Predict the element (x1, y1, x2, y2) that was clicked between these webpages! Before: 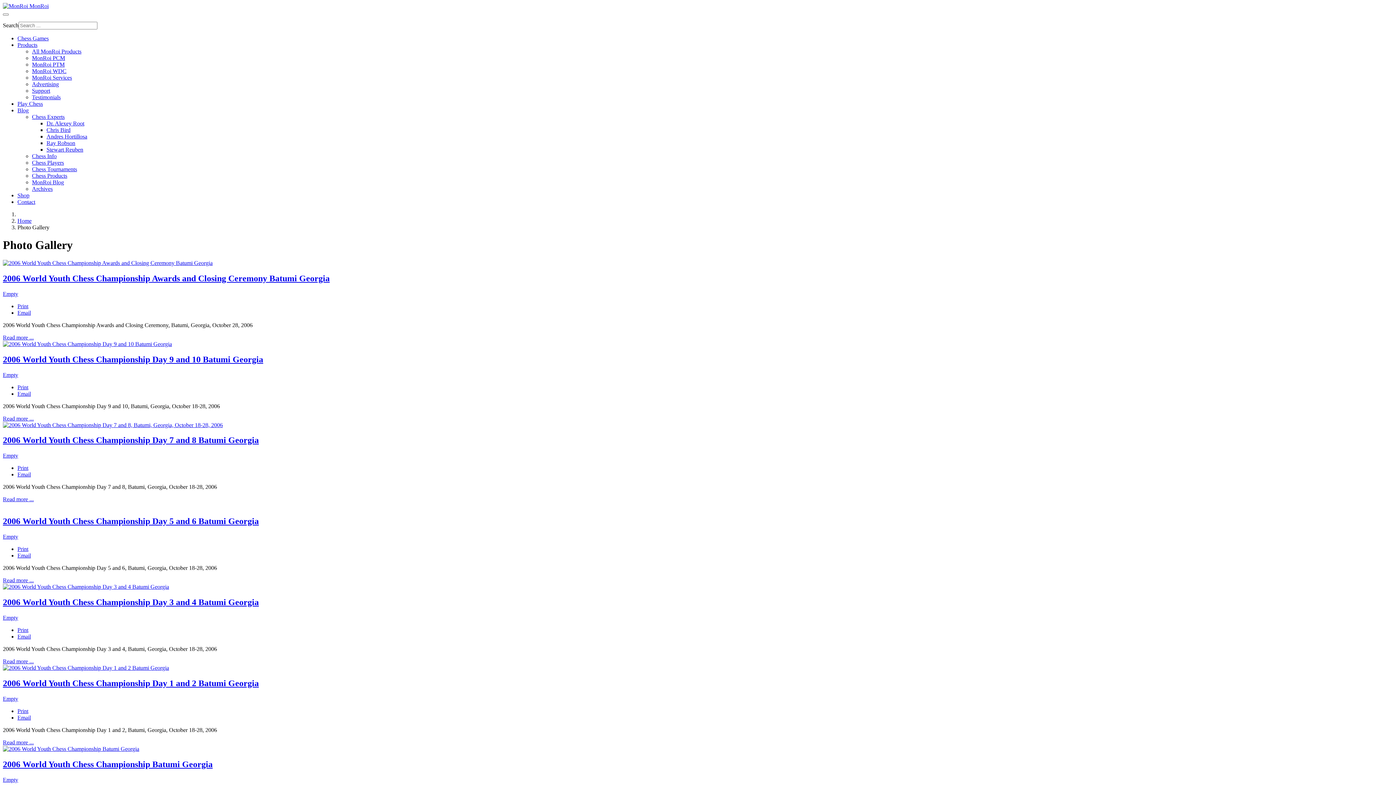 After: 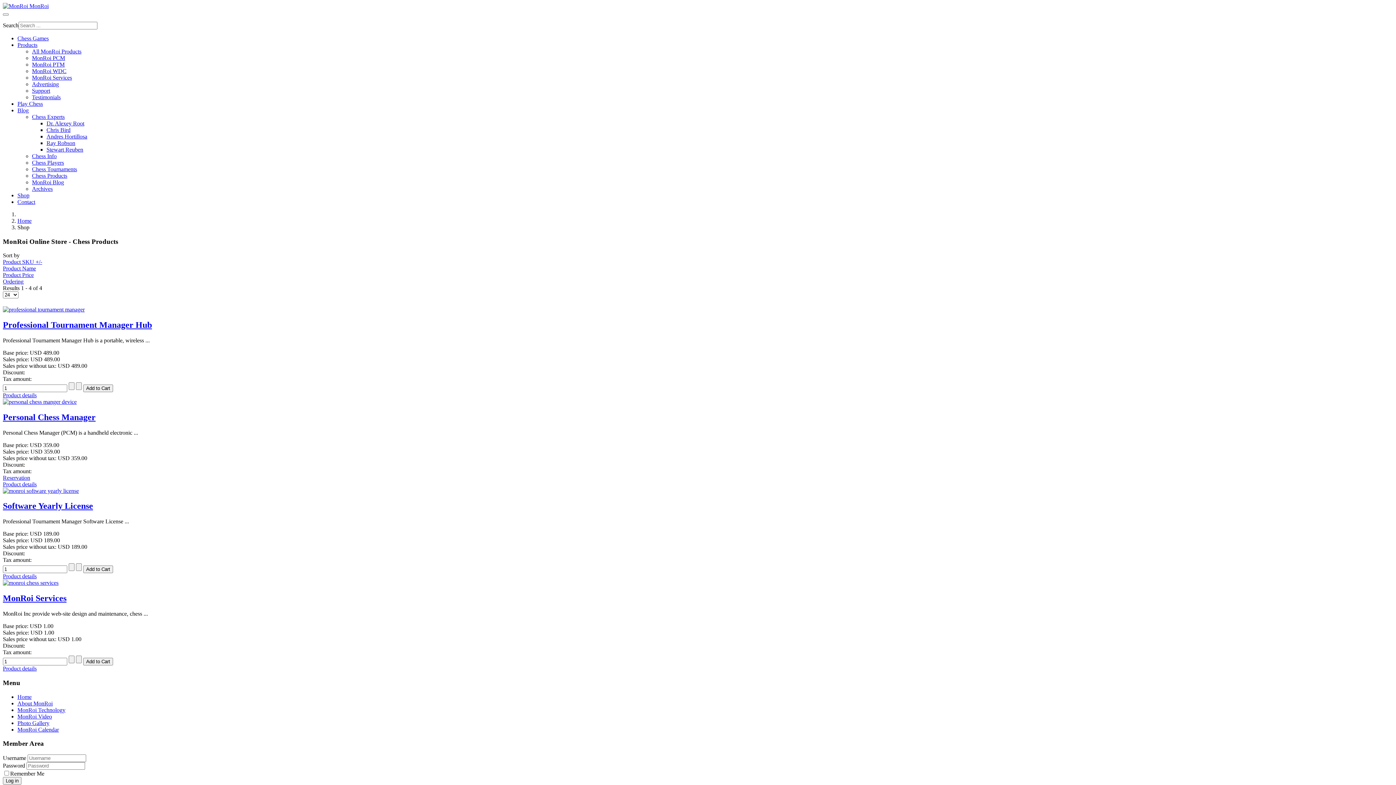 Action: label: Shop bbox: (17, 192, 29, 198)